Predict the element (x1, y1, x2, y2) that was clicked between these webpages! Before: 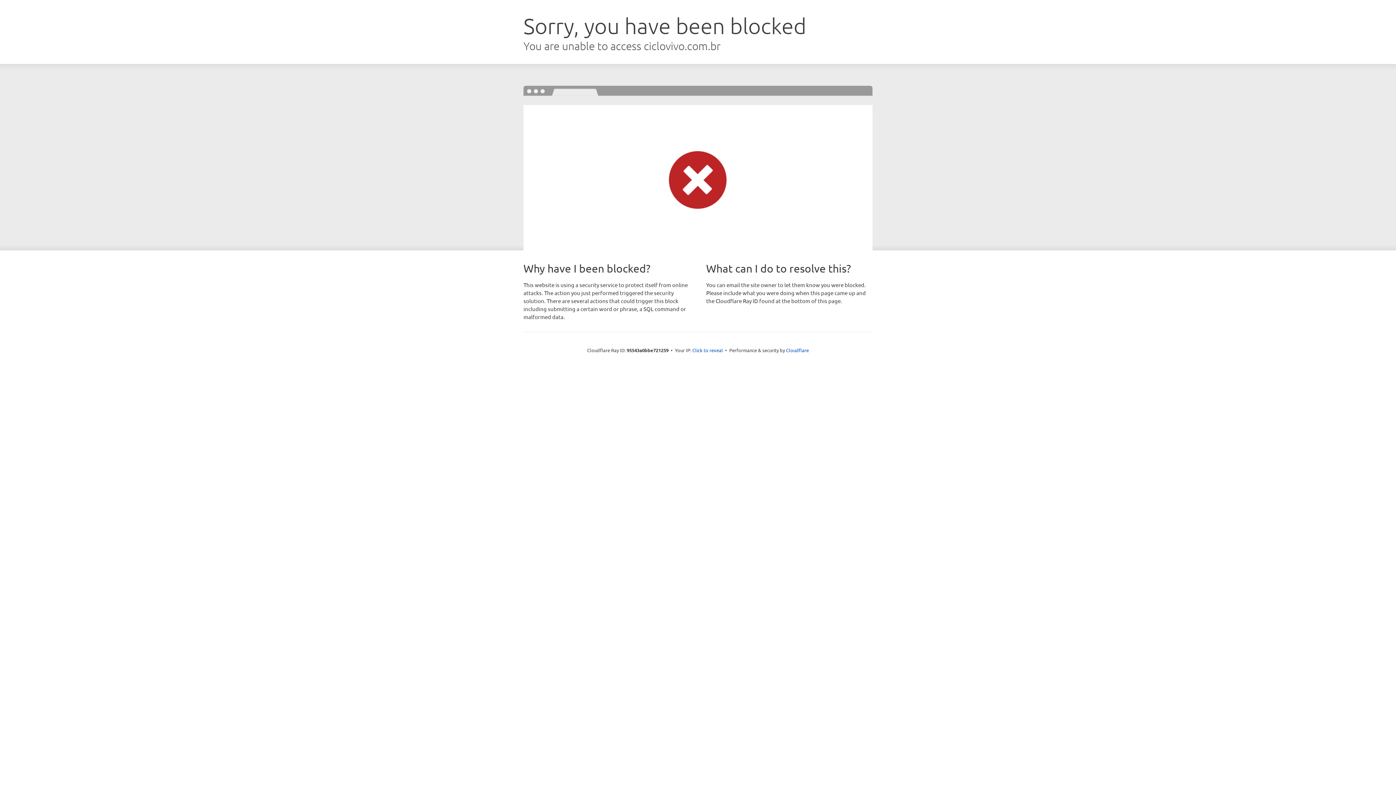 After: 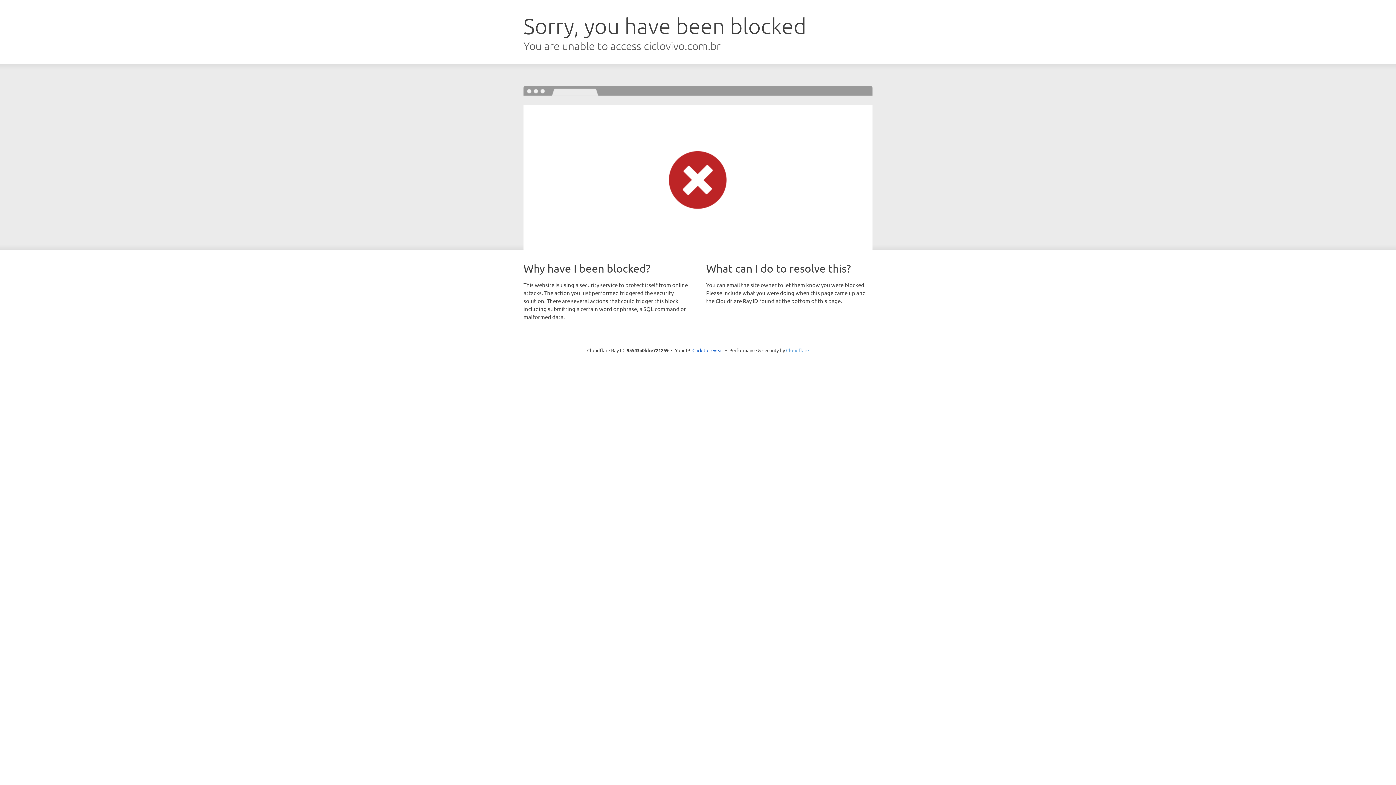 Action: bbox: (786, 347, 809, 353) label: Cloudflare